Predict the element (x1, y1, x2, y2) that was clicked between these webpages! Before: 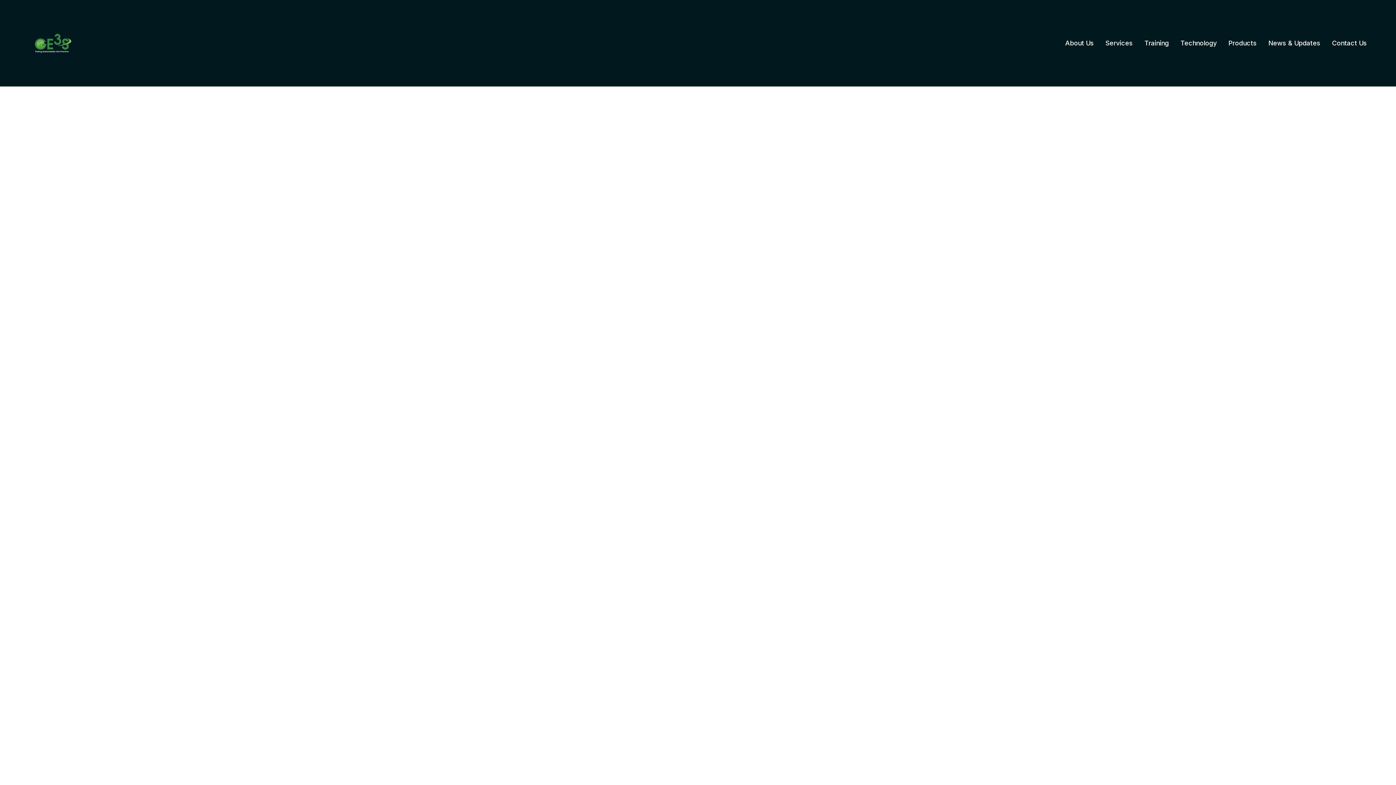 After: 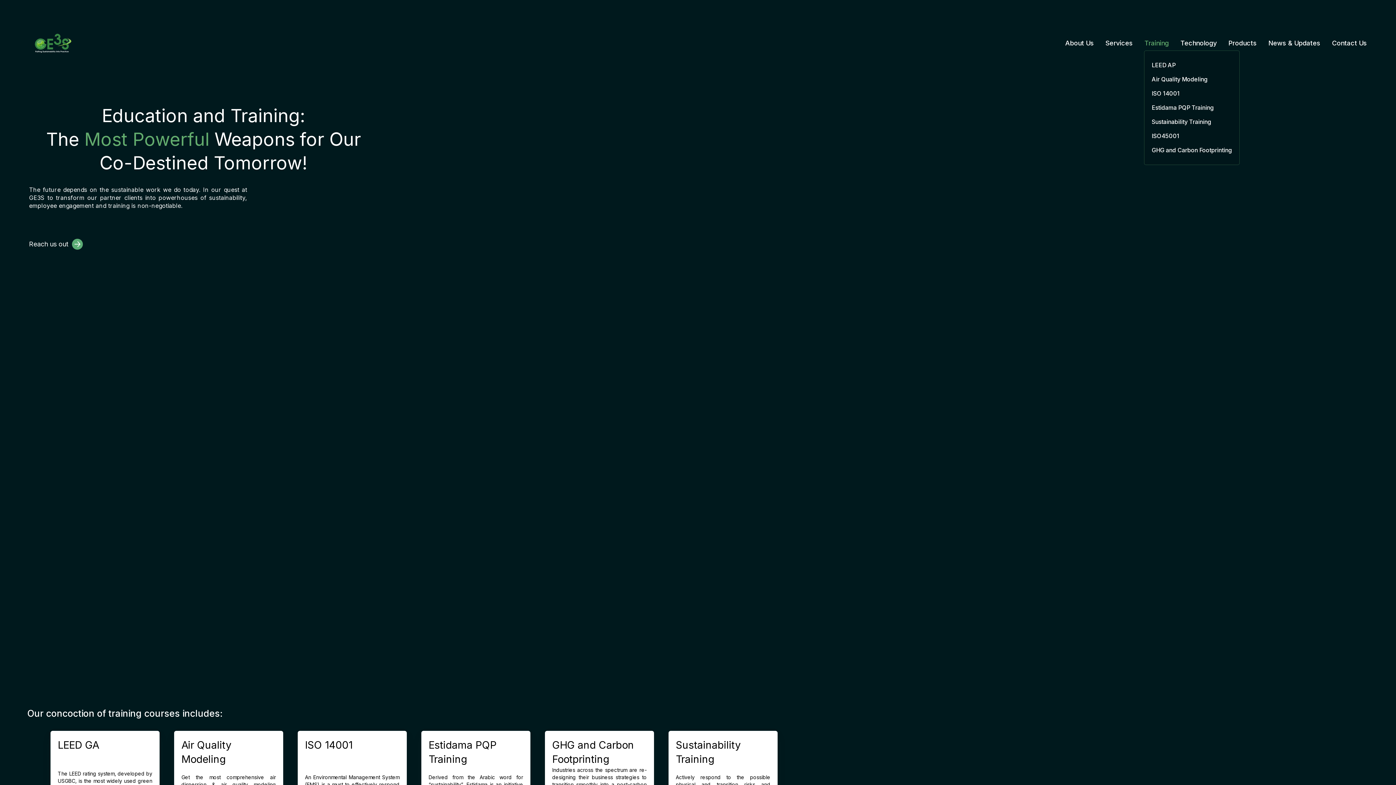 Action: bbox: (1138, 36, 1174, 49) label: Training